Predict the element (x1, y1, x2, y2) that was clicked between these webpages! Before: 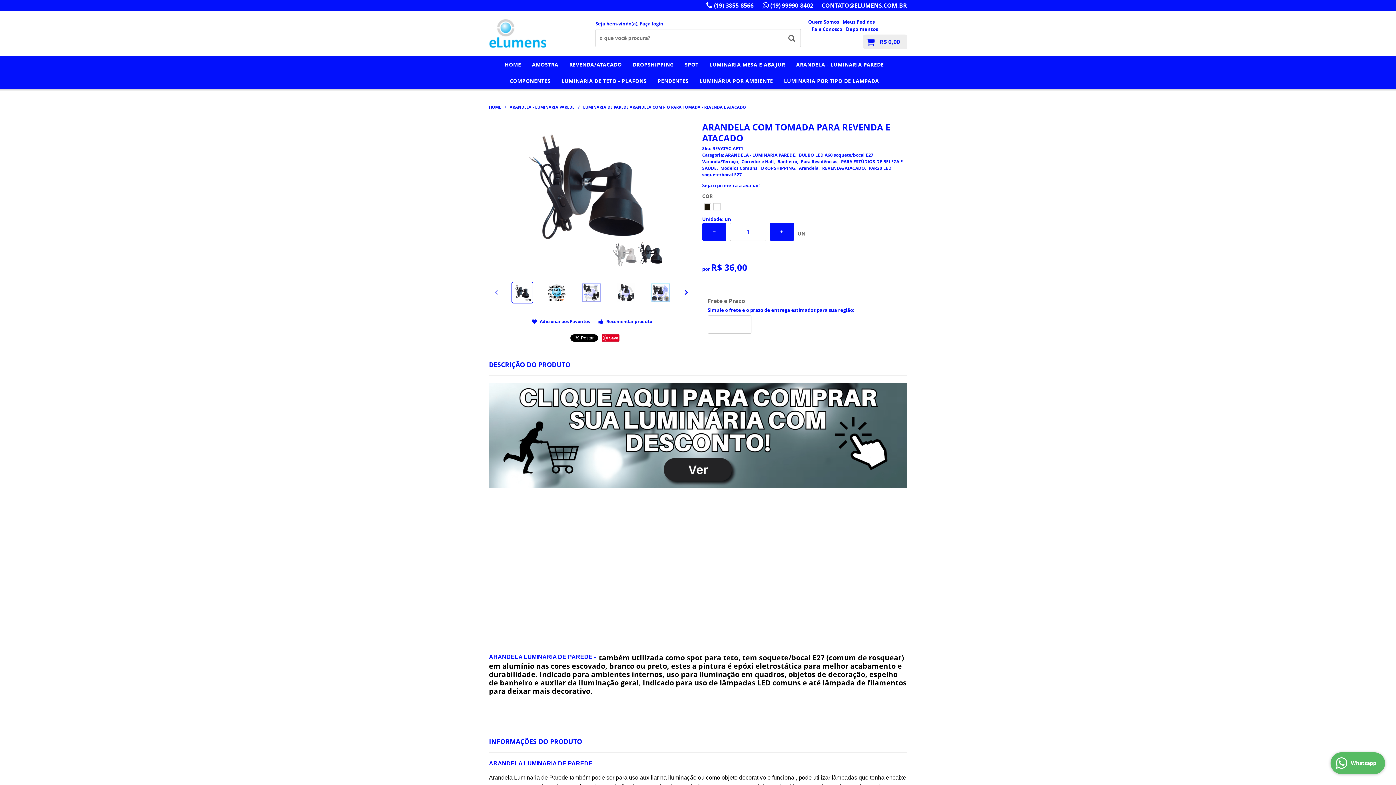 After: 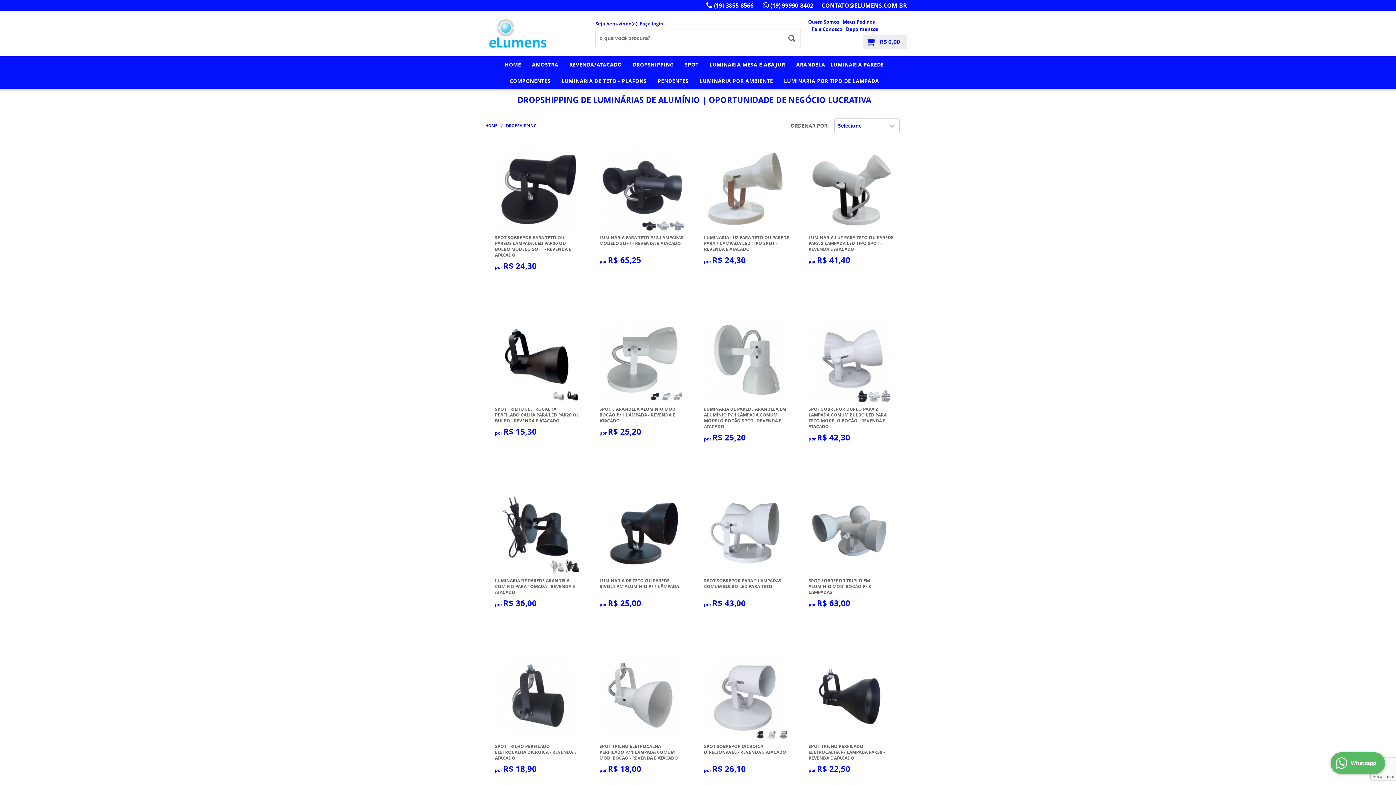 Action: label: DROPSHIPPING bbox: (627, 56, 679, 72)